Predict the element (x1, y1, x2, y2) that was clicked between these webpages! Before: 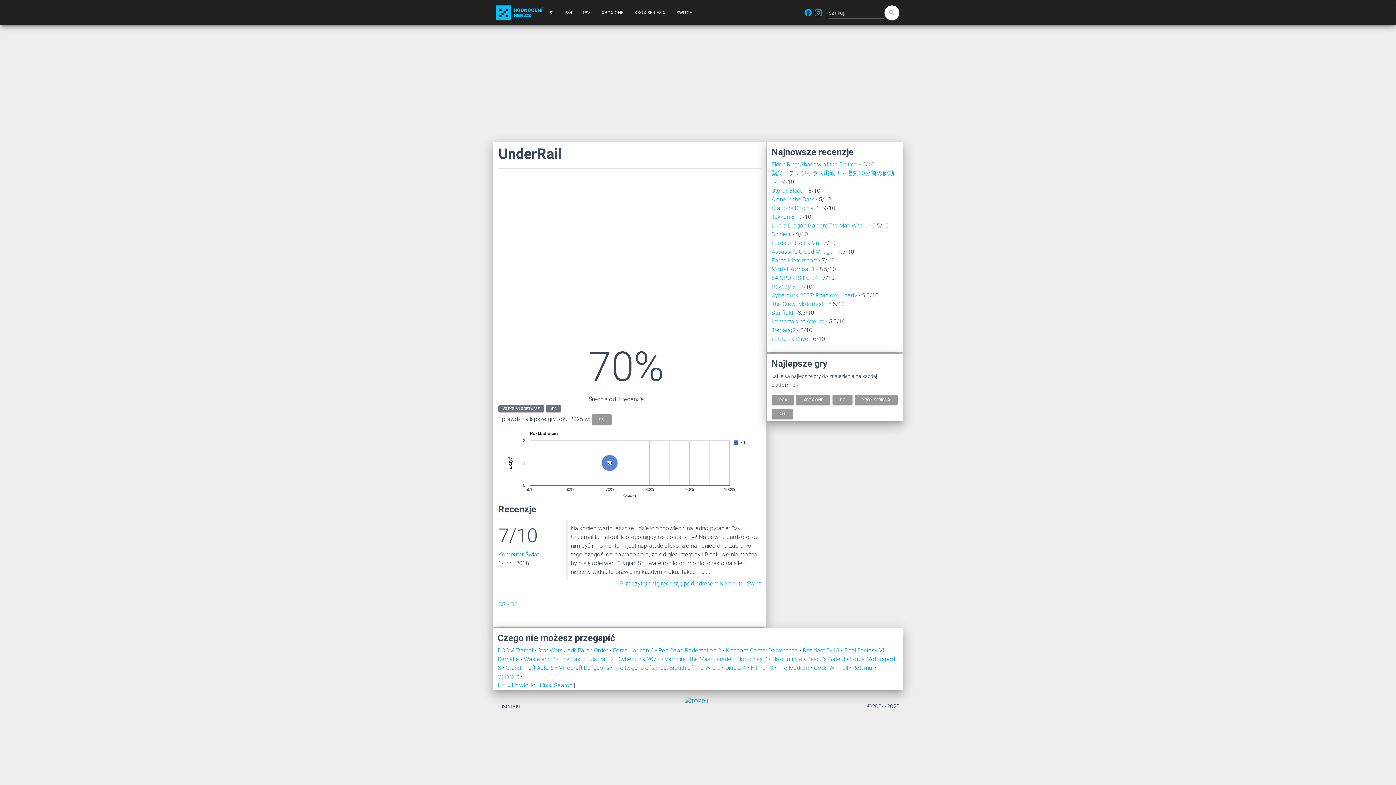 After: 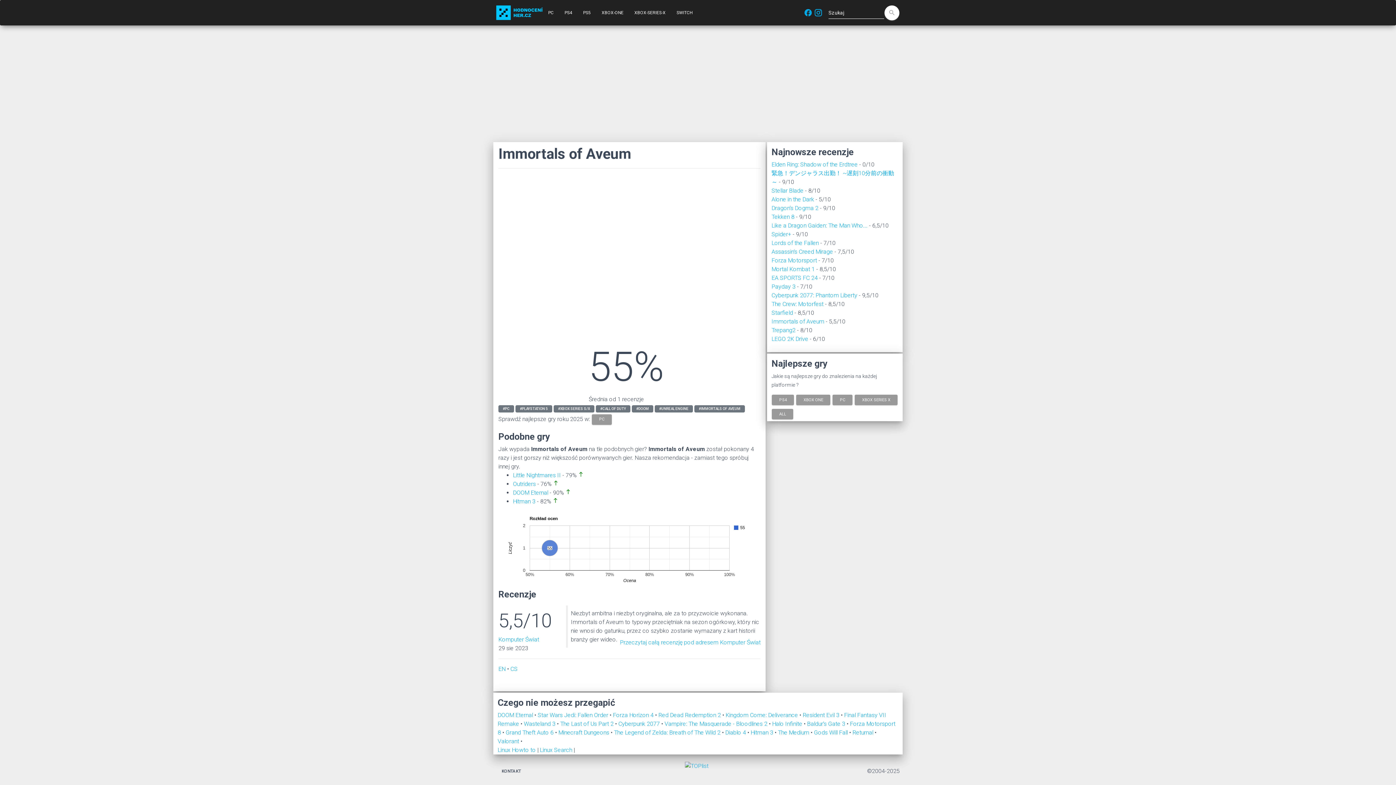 Action: bbox: (771, 318, 824, 325) label: Immortals of Aveum